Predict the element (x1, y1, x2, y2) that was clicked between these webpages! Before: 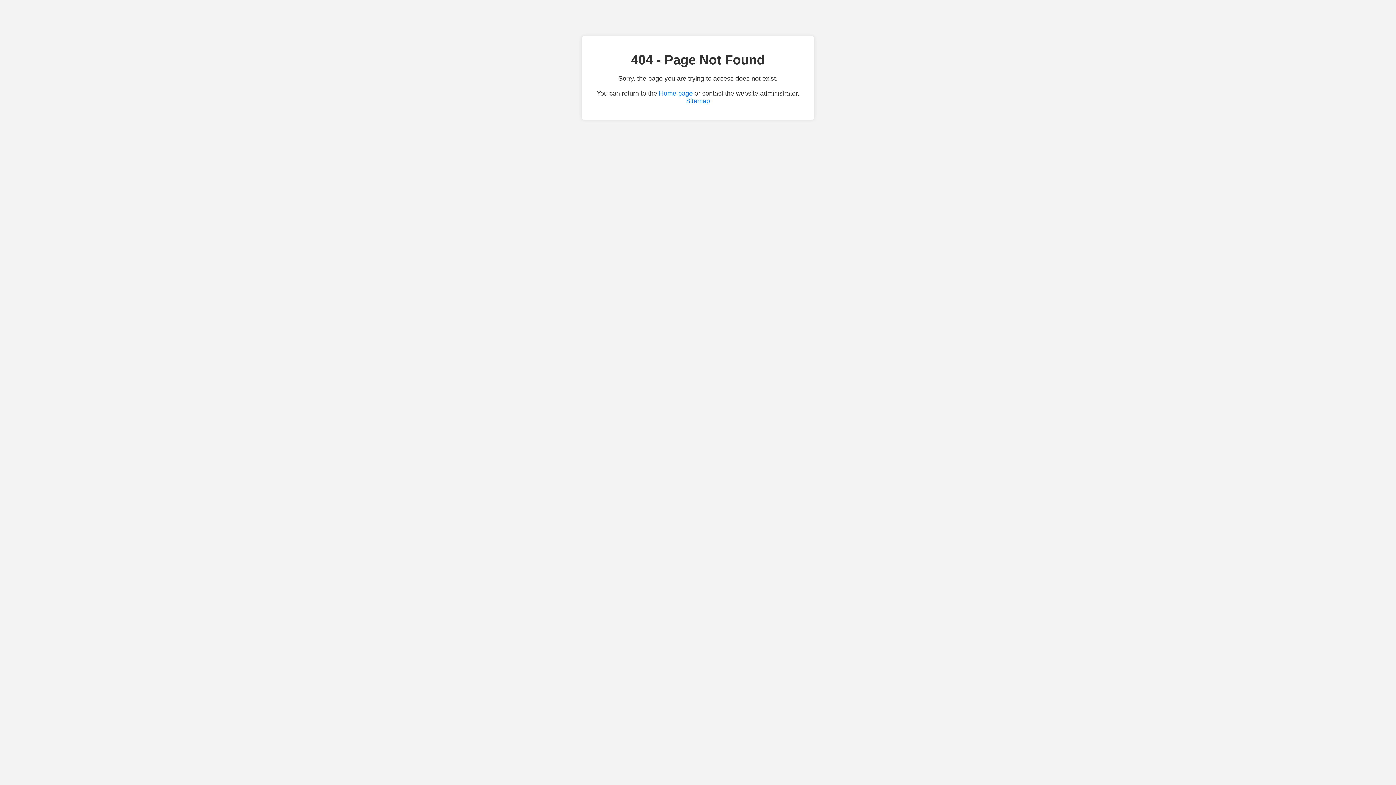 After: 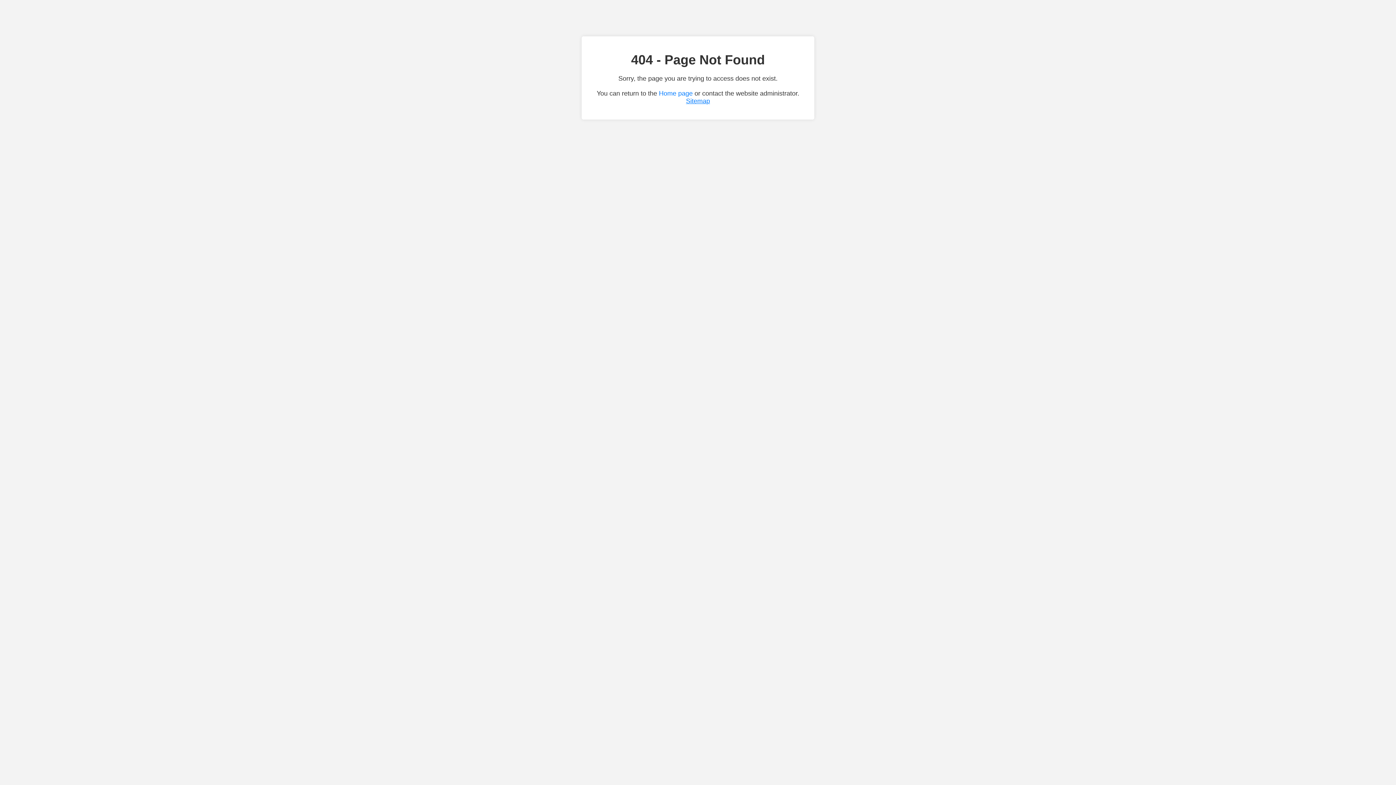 Action: label: Sitemap bbox: (686, 97, 710, 104)